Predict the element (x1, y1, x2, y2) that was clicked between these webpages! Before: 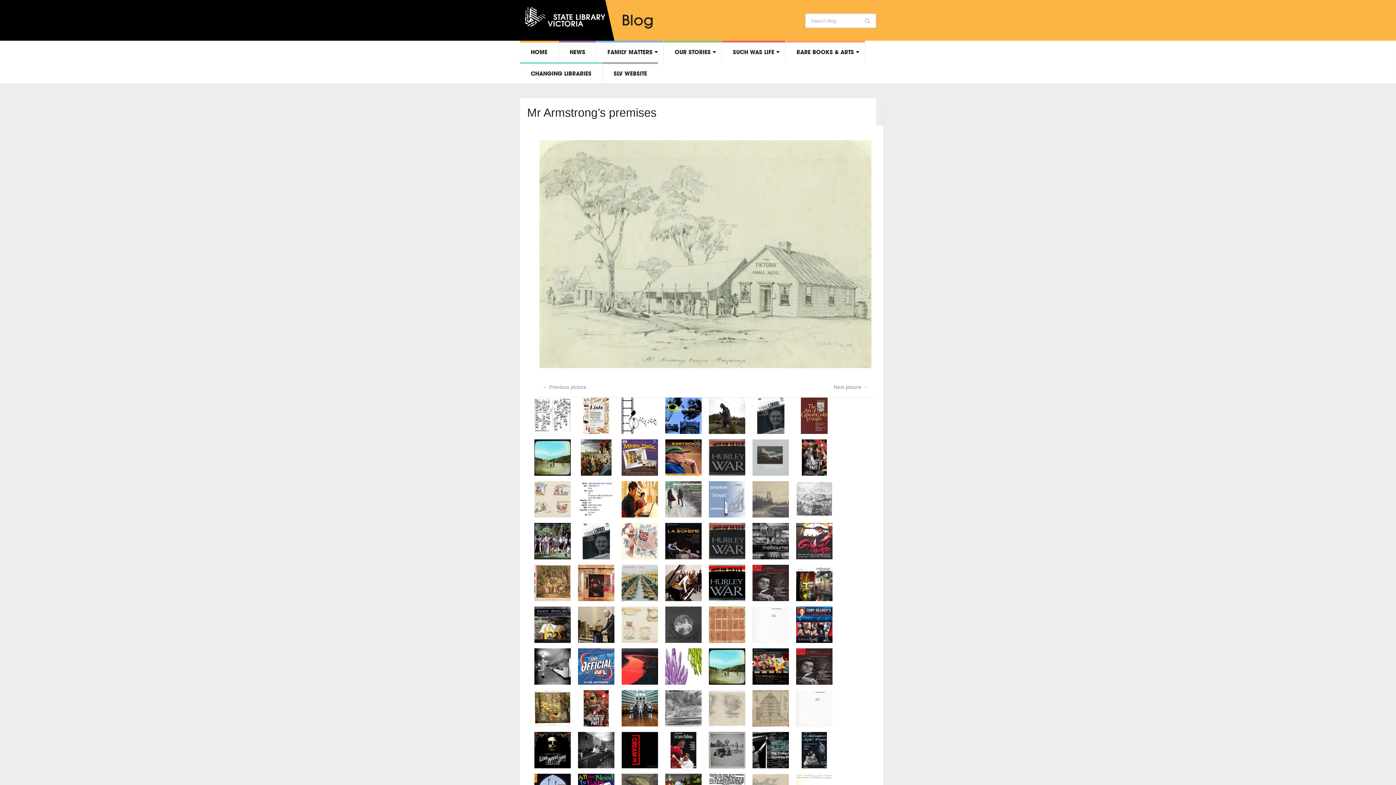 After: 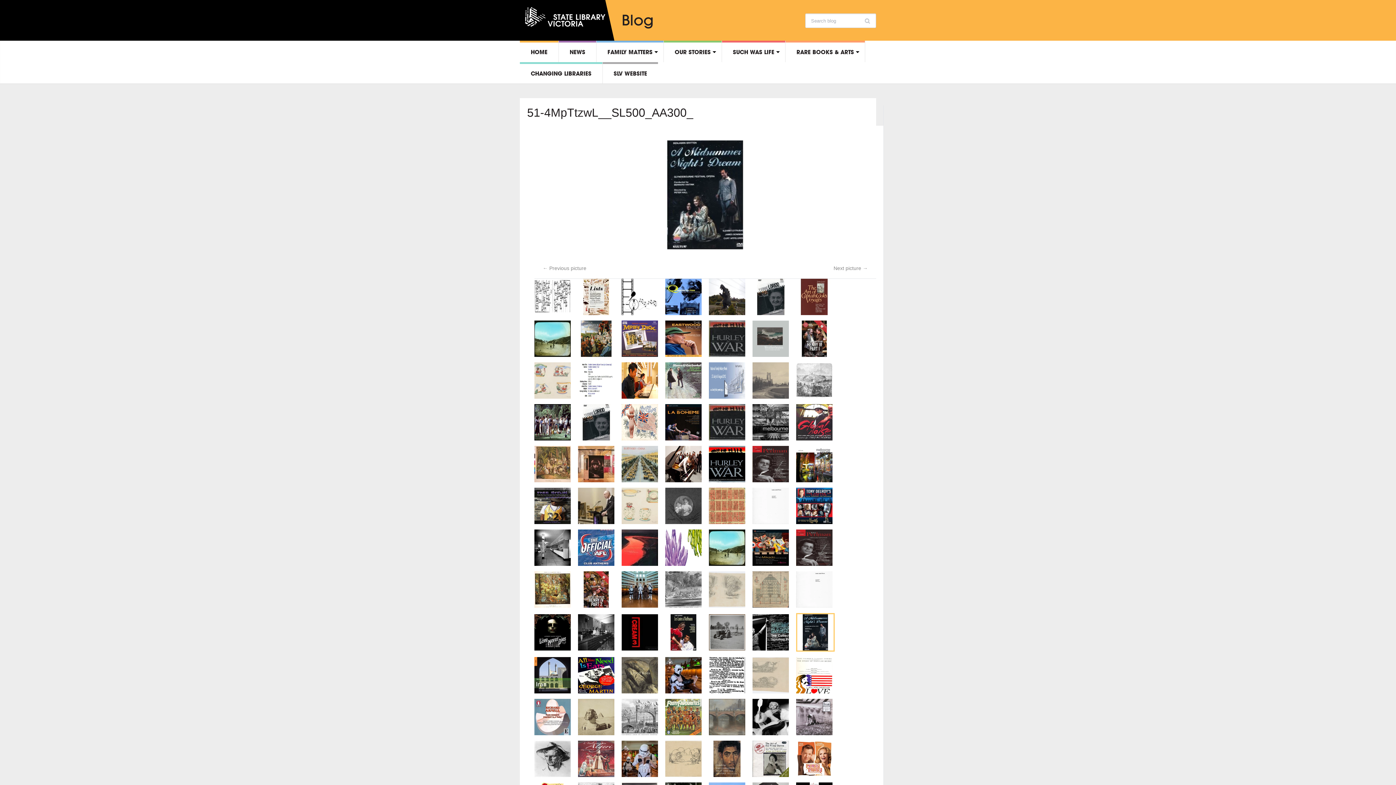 Action: bbox: (796, 750, 840, 755)